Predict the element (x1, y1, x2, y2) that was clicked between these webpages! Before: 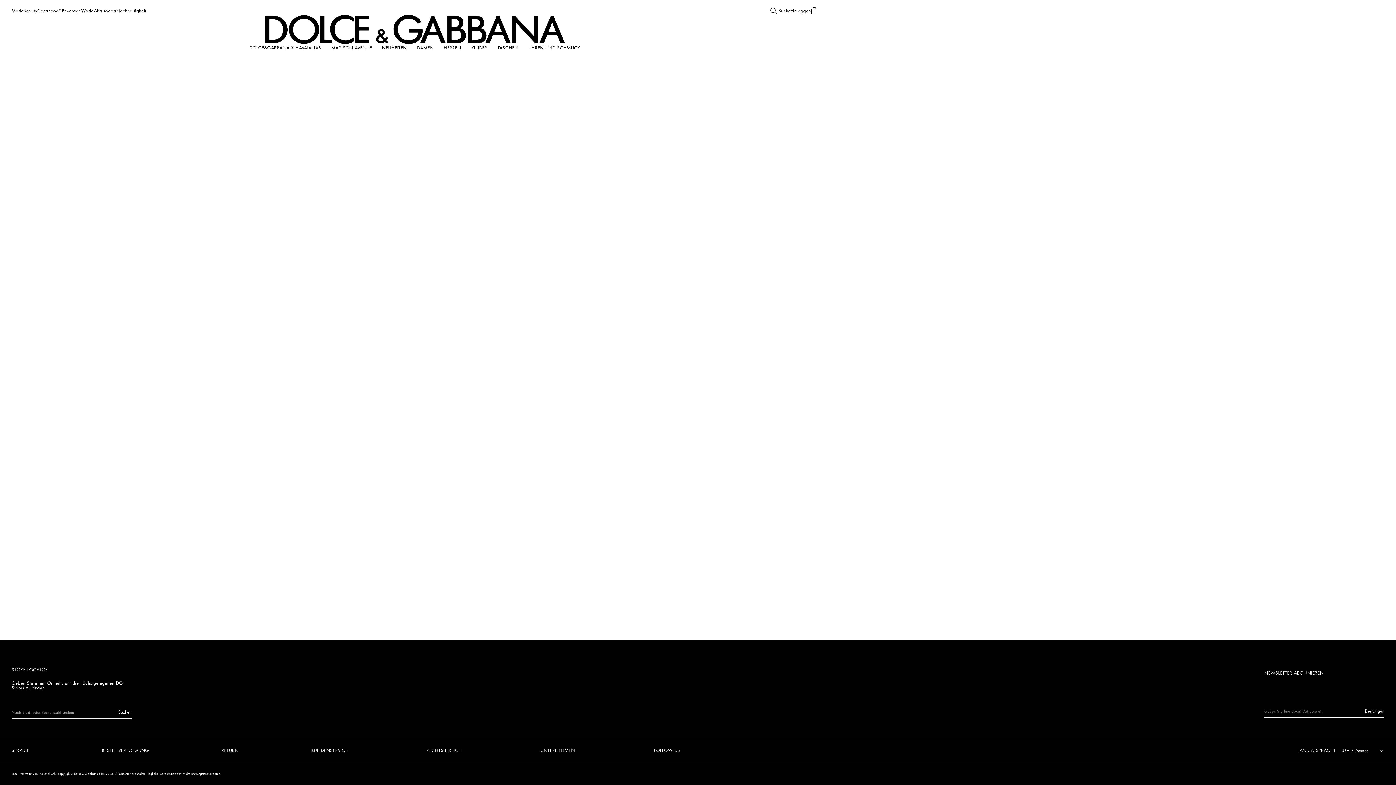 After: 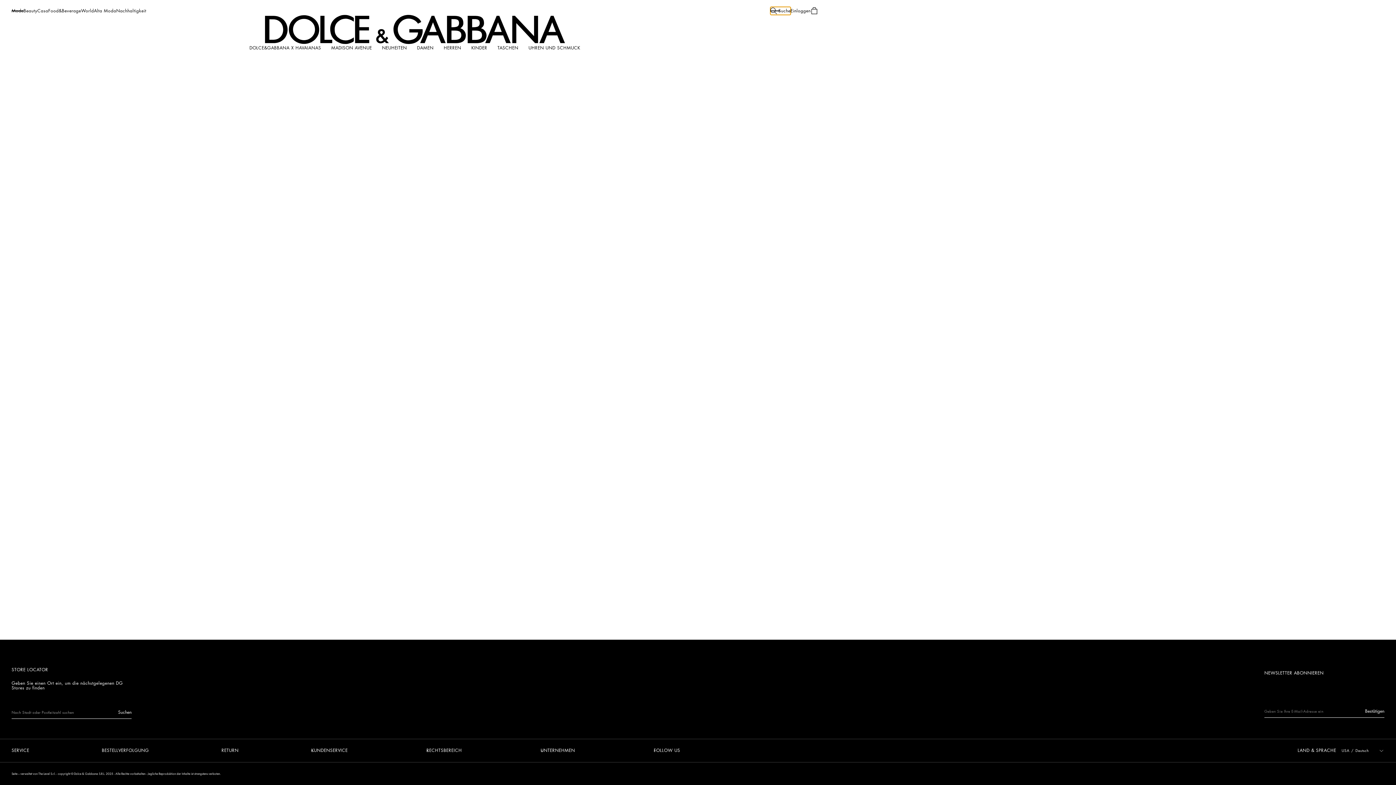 Action: bbox: (770, 6, 790, 14) label: Suche